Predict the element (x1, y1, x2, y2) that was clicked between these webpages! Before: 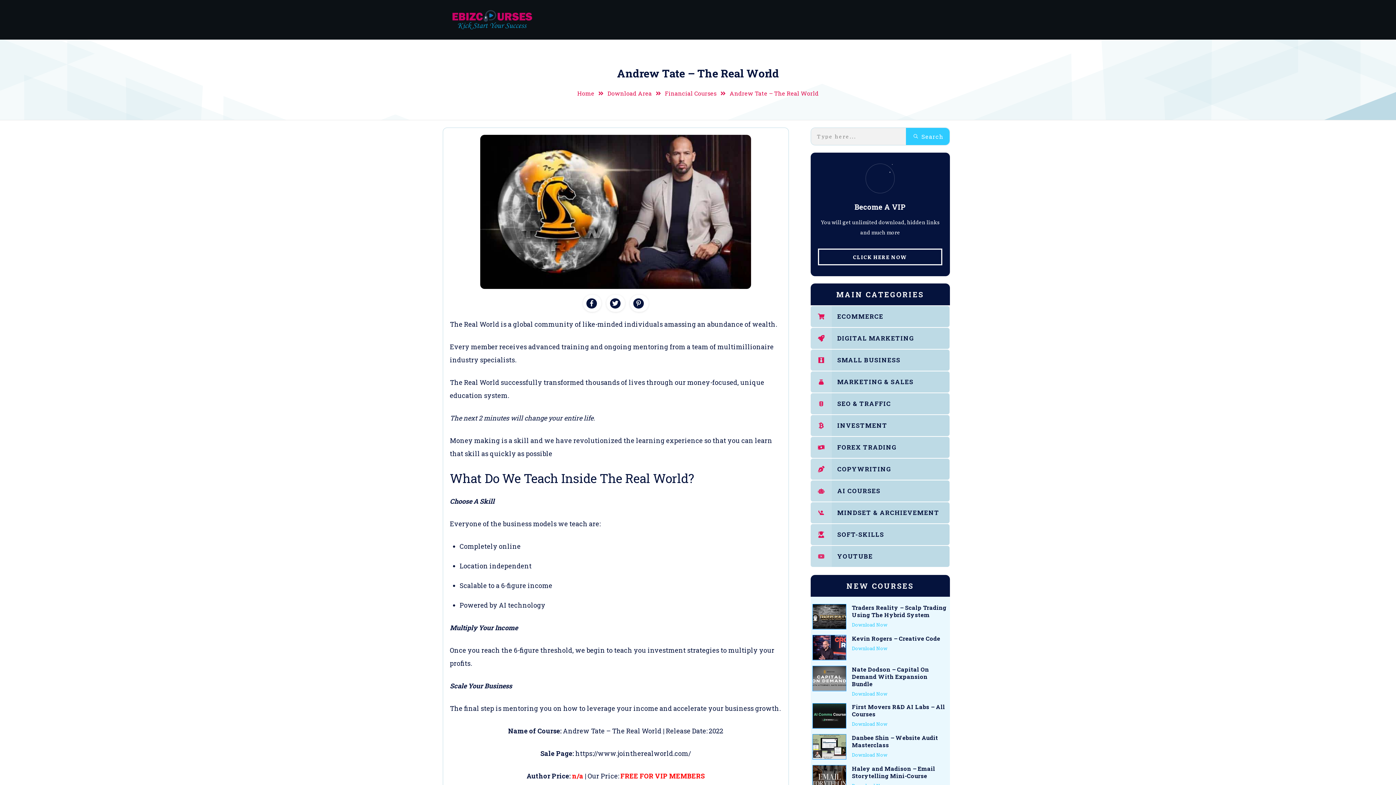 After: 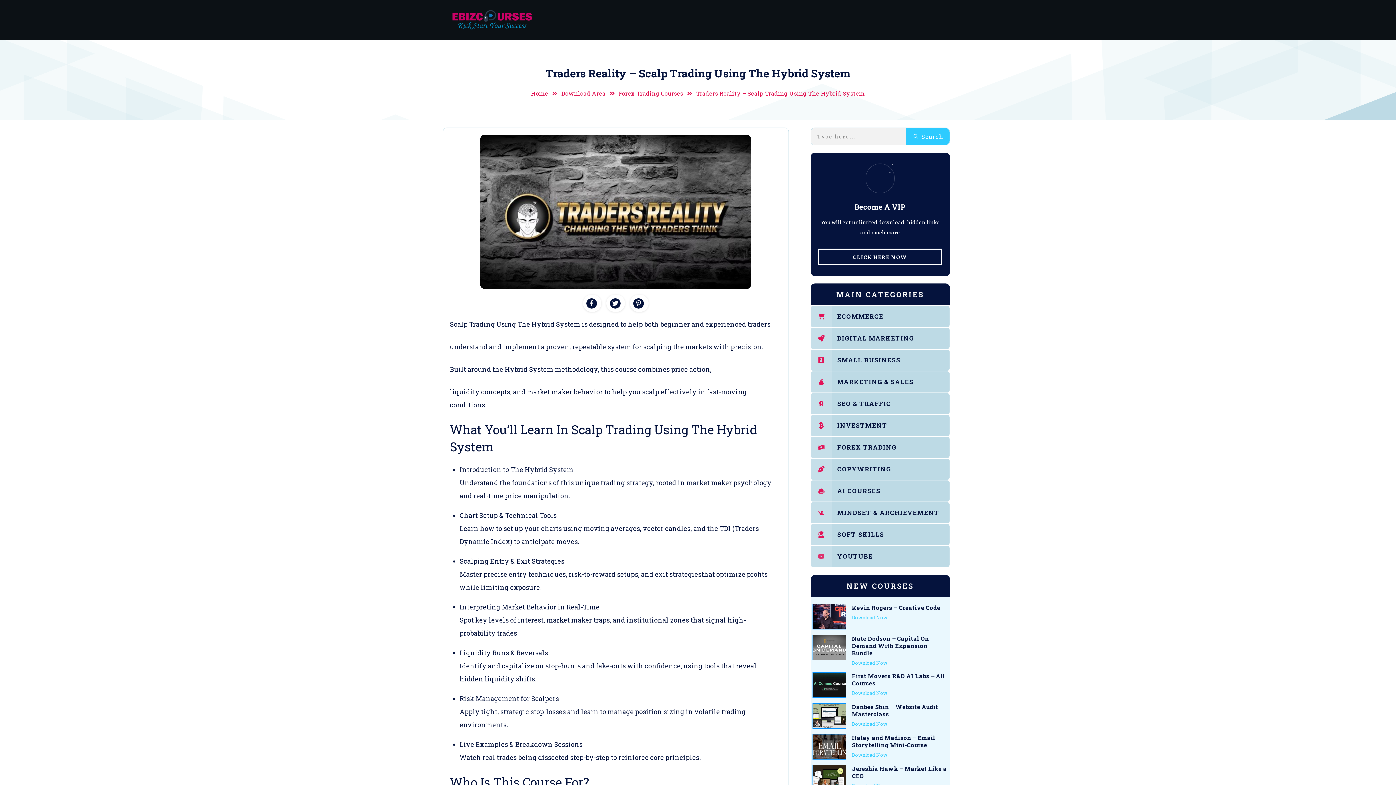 Action: bbox: (852, 622, 887, 627) label: Download Now